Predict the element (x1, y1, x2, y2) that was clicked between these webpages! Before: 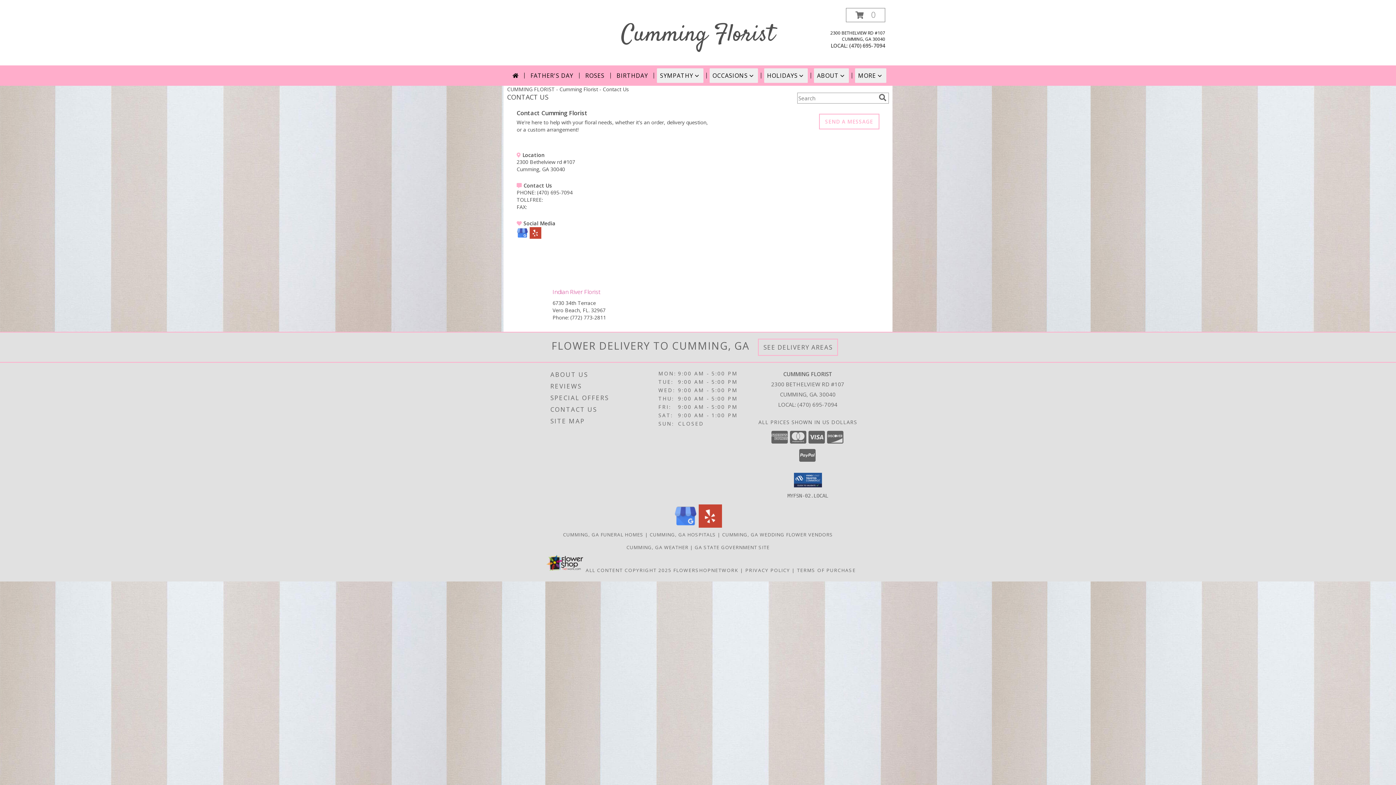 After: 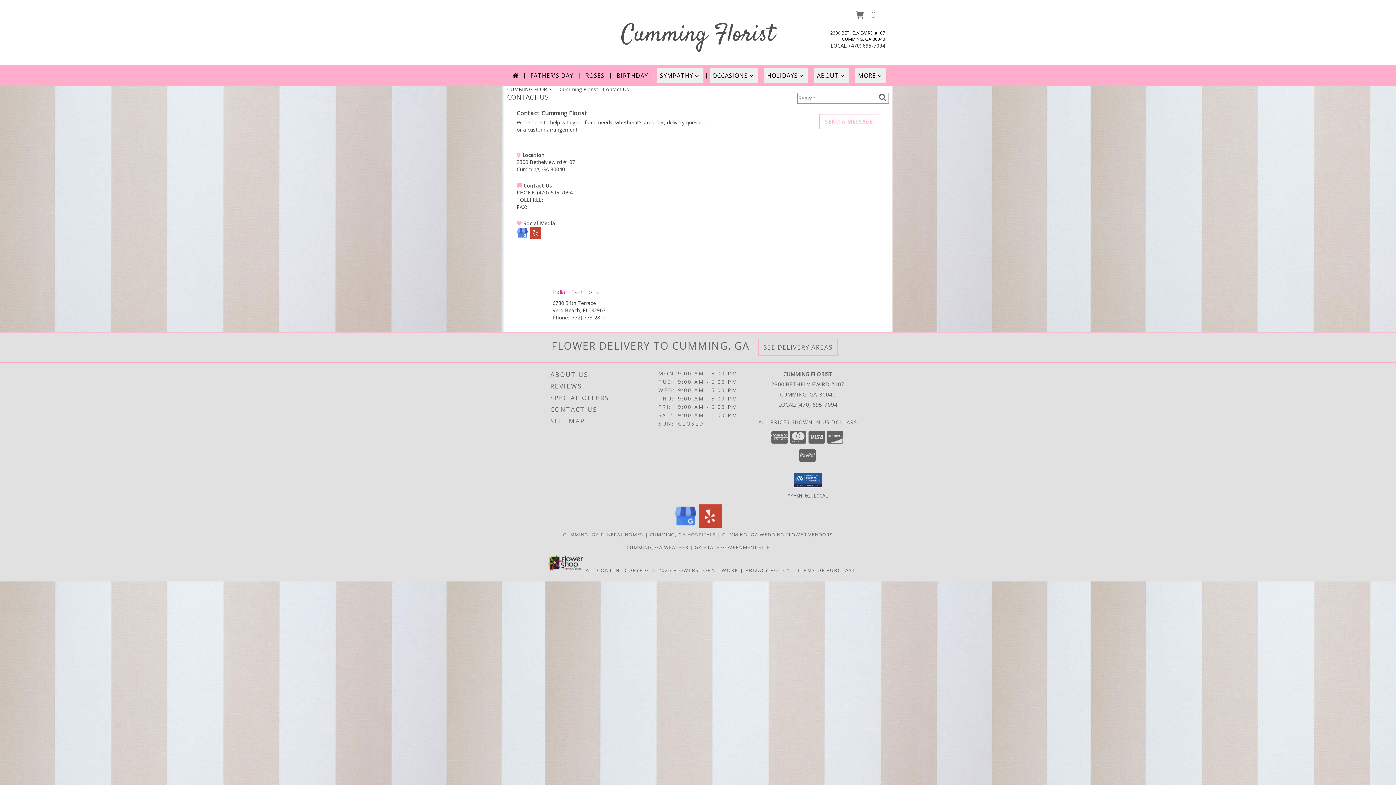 Action: label: View our Yelp bbox: (529, 233, 541, 240)